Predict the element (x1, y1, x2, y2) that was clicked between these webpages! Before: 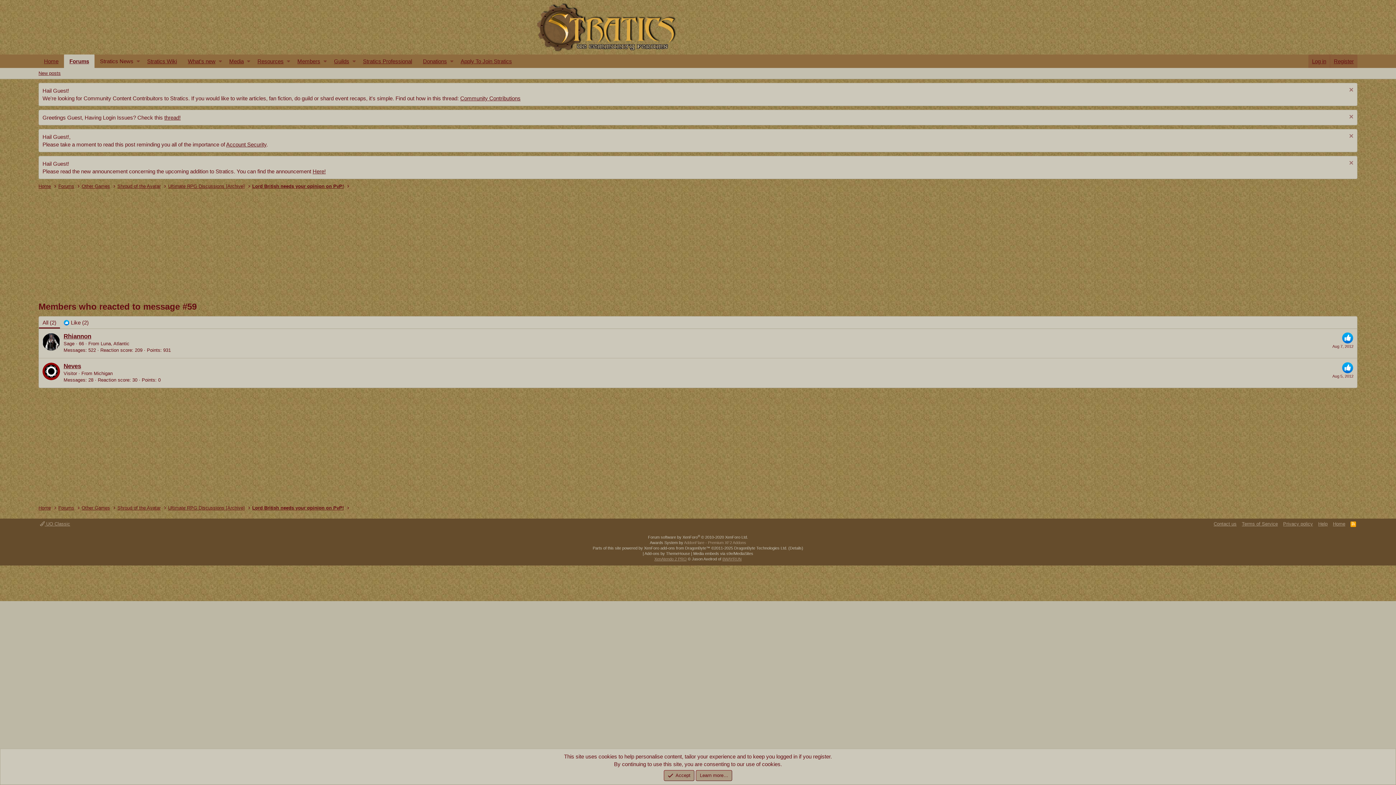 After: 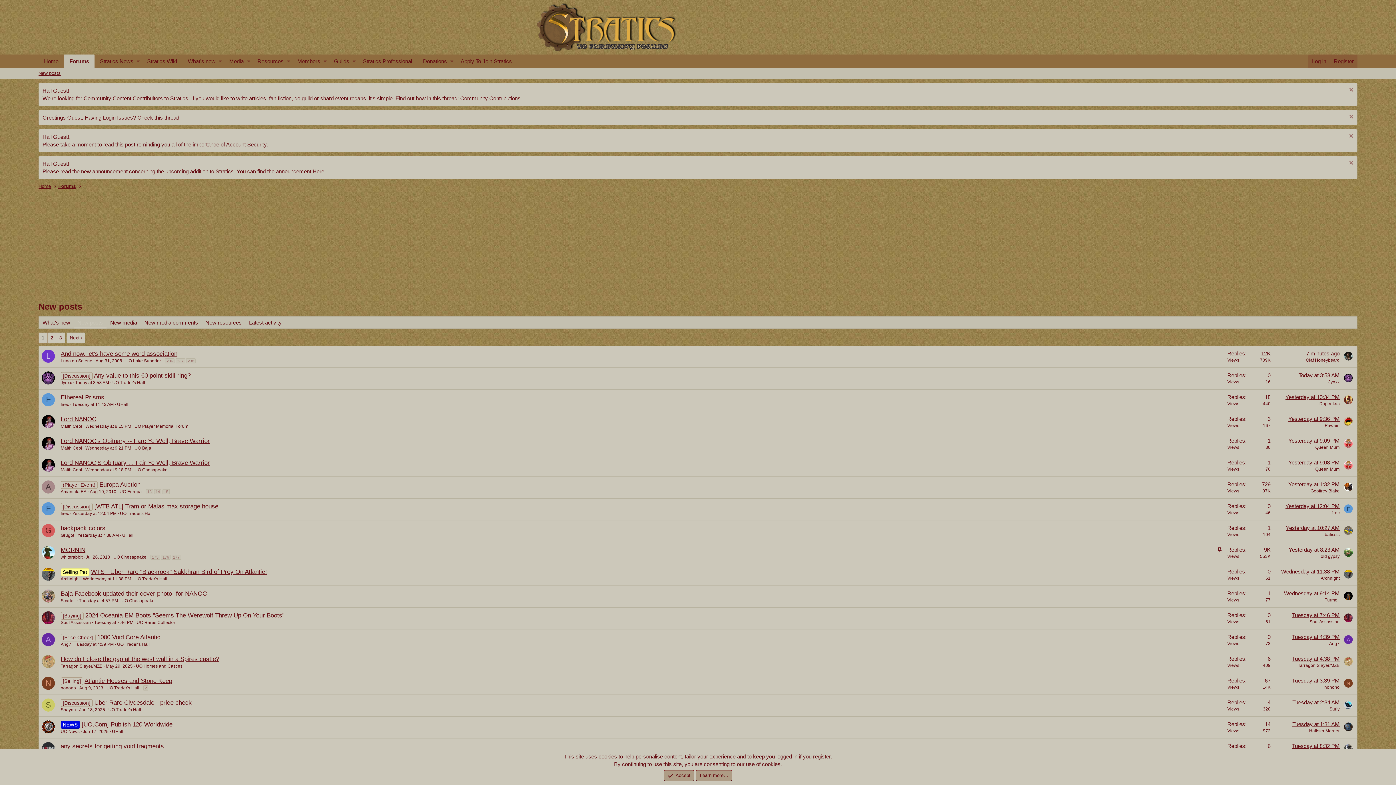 Action: label: New posts bbox: (35, 68, 63, 78)